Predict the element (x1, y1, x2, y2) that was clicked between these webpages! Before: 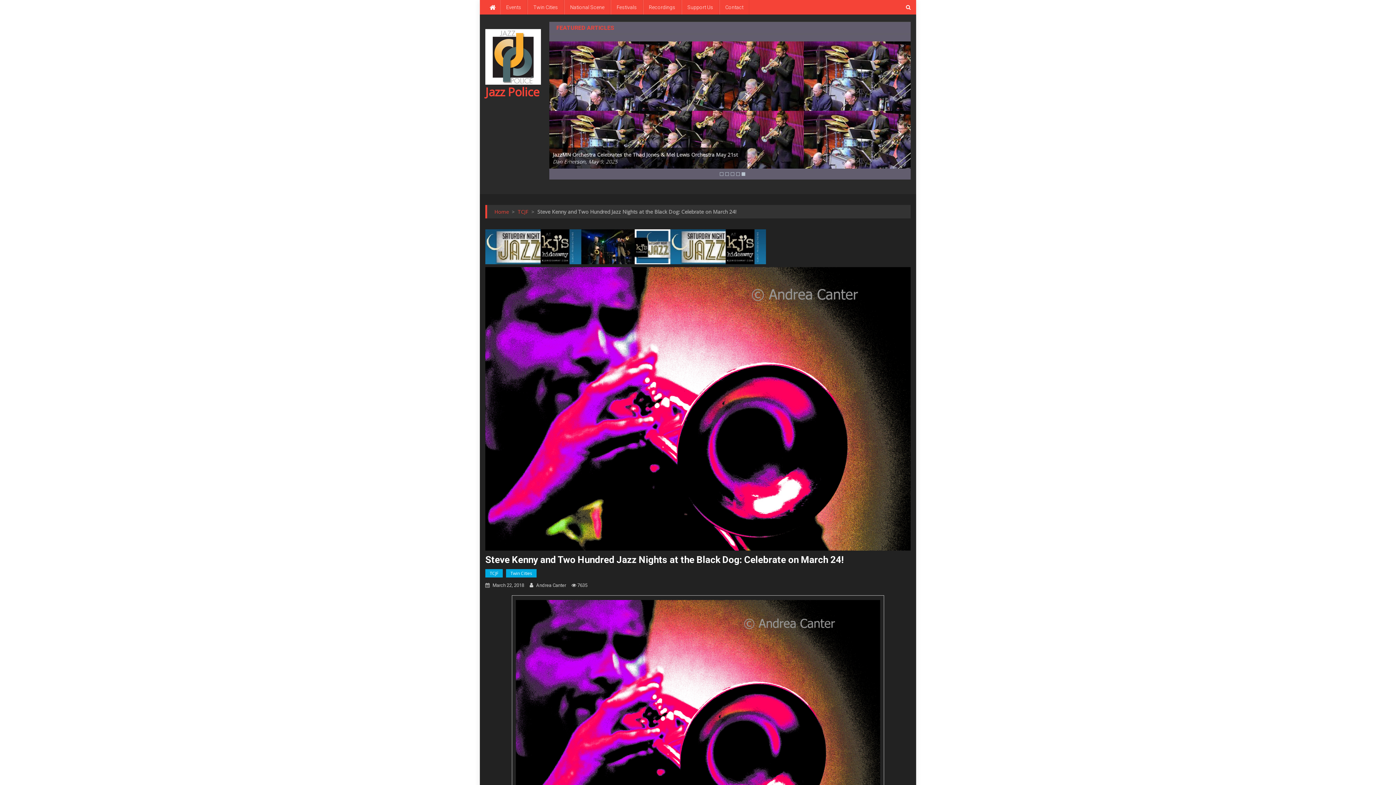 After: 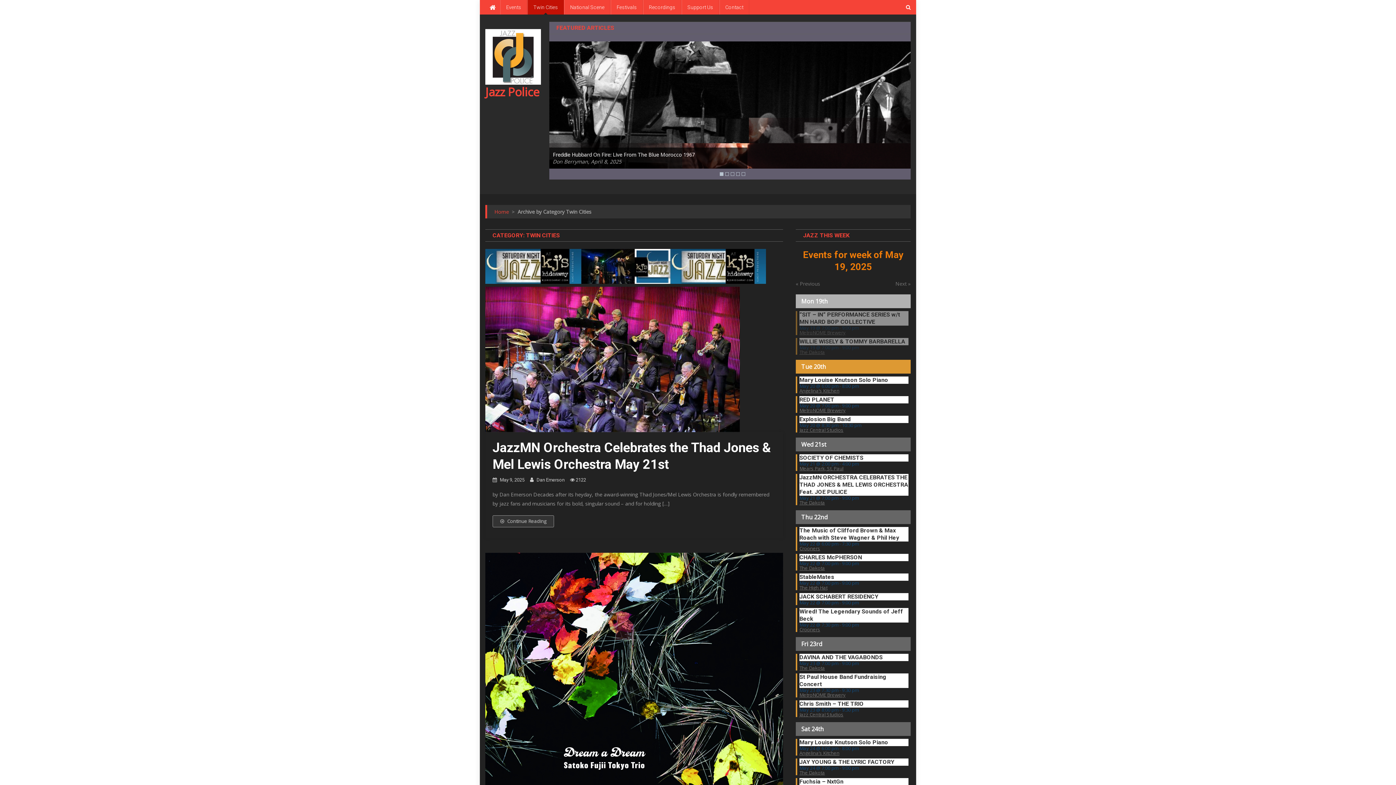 Action: label: Twin Cities bbox: (527, 0, 564, 14)